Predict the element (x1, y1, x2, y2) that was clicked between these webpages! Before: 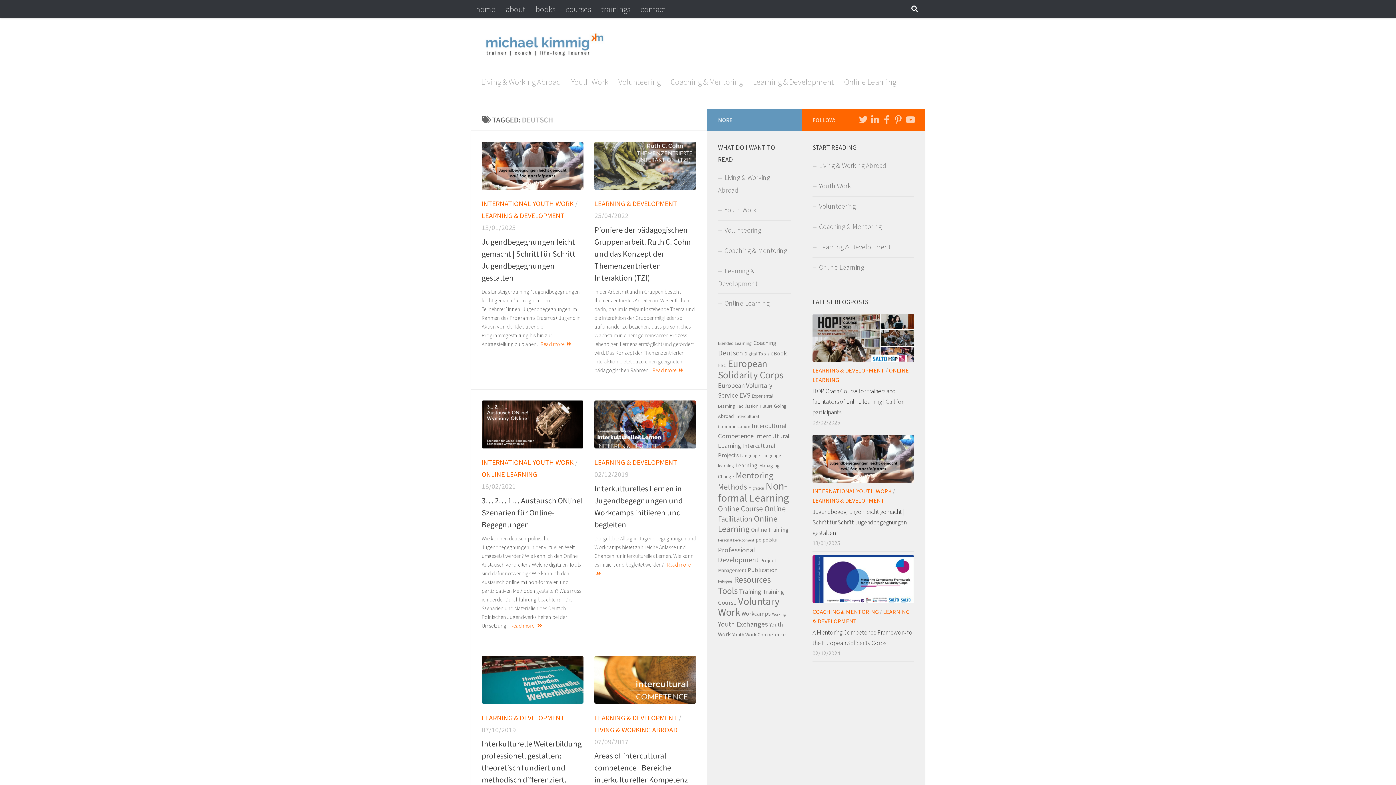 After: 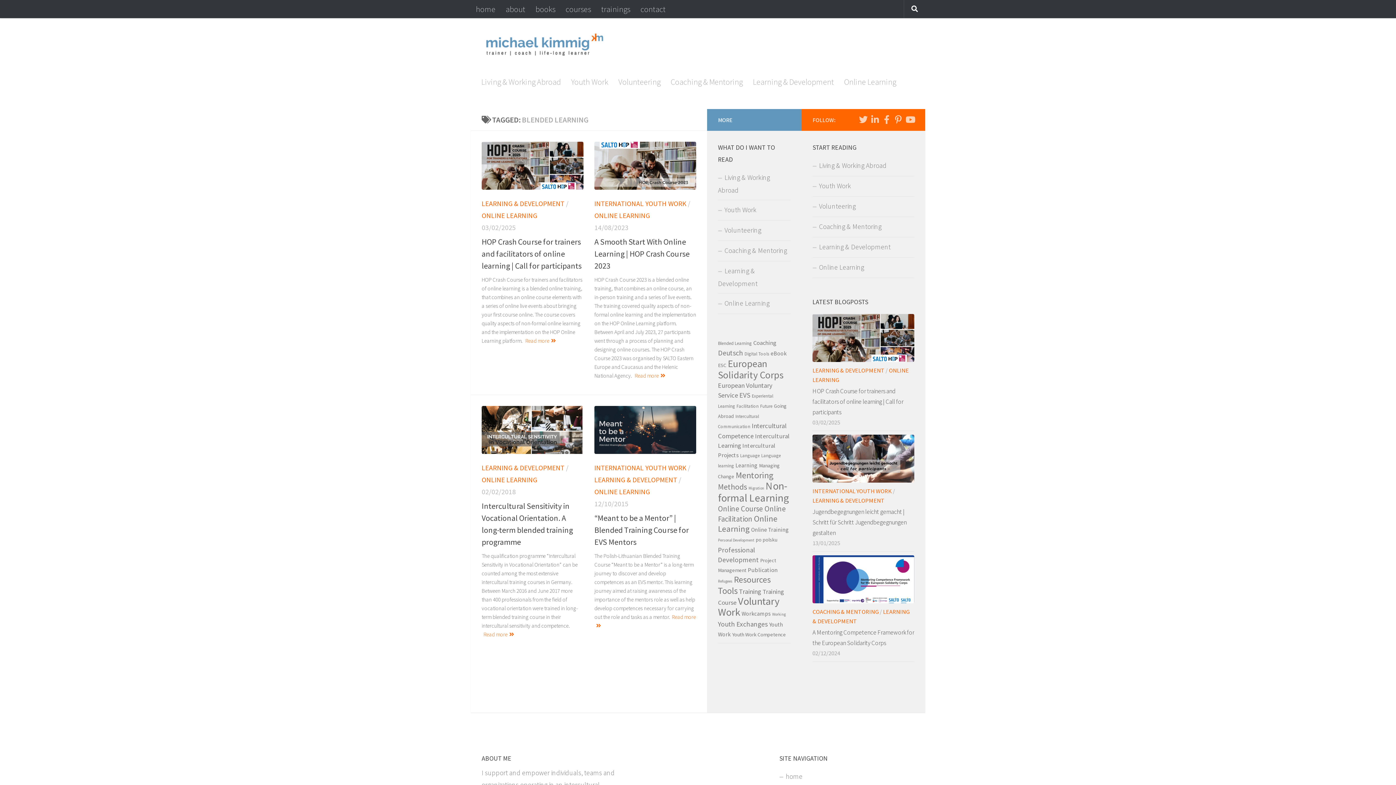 Action: label: Blended Learning (4 items) bbox: (718, 340, 752, 346)